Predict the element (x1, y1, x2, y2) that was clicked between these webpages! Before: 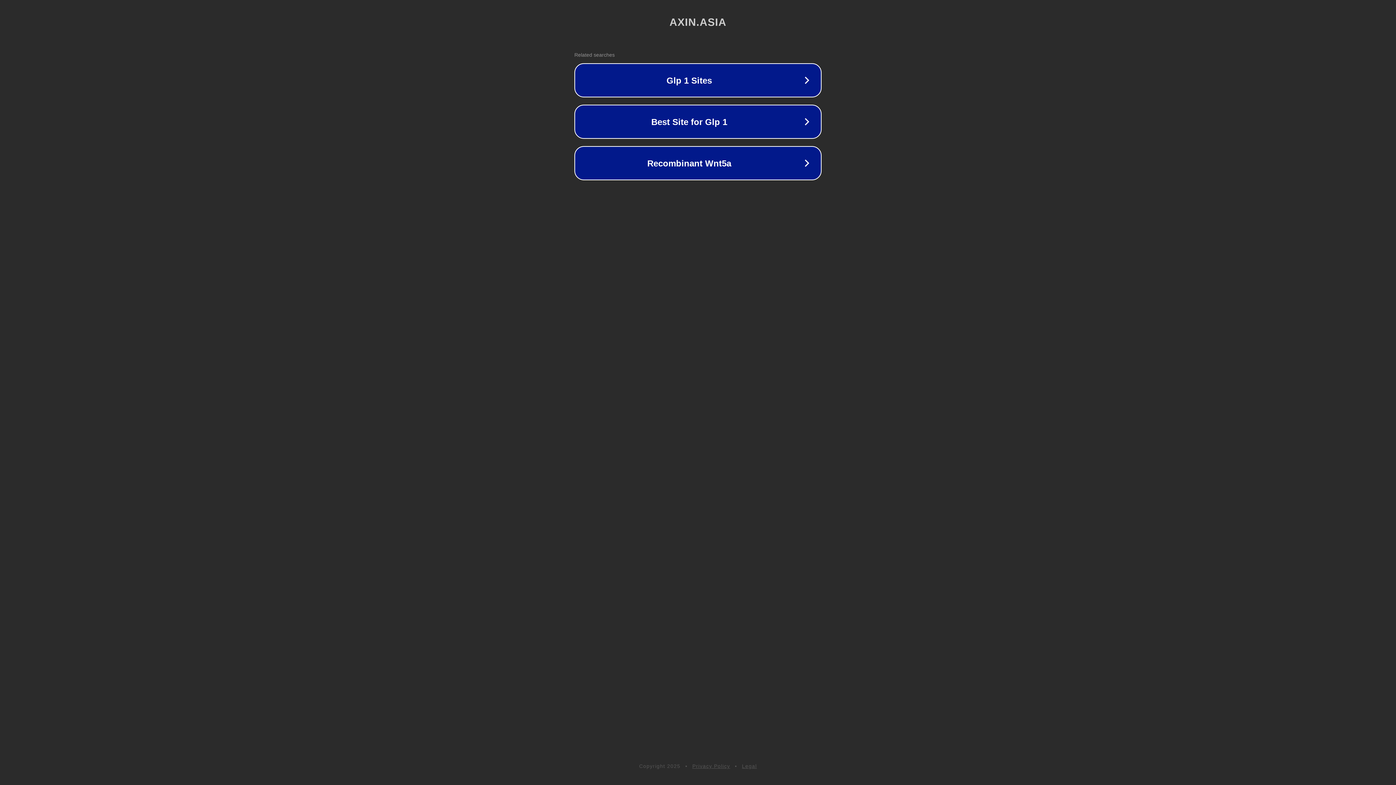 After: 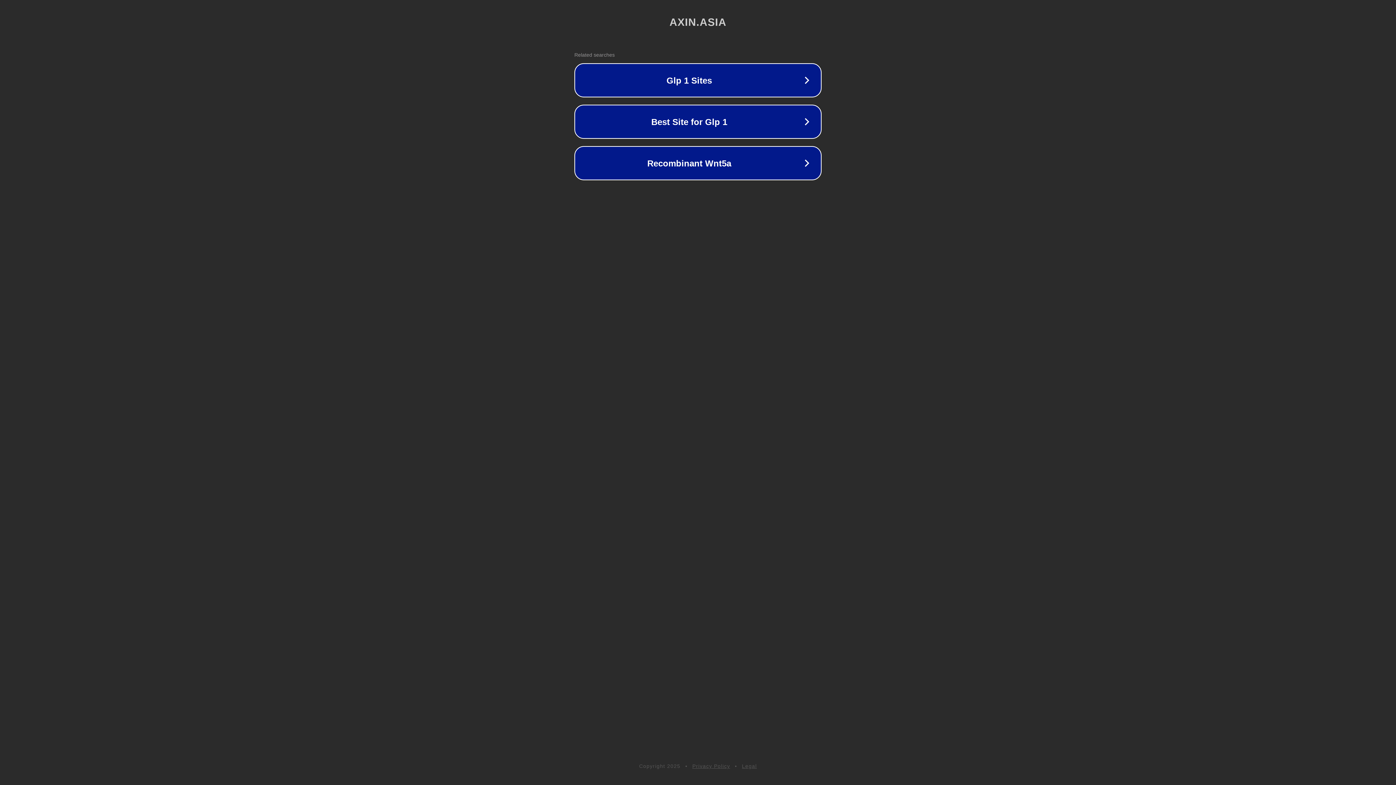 Action: bbox: (692, 763, 730, 769) label: Privacy Policy